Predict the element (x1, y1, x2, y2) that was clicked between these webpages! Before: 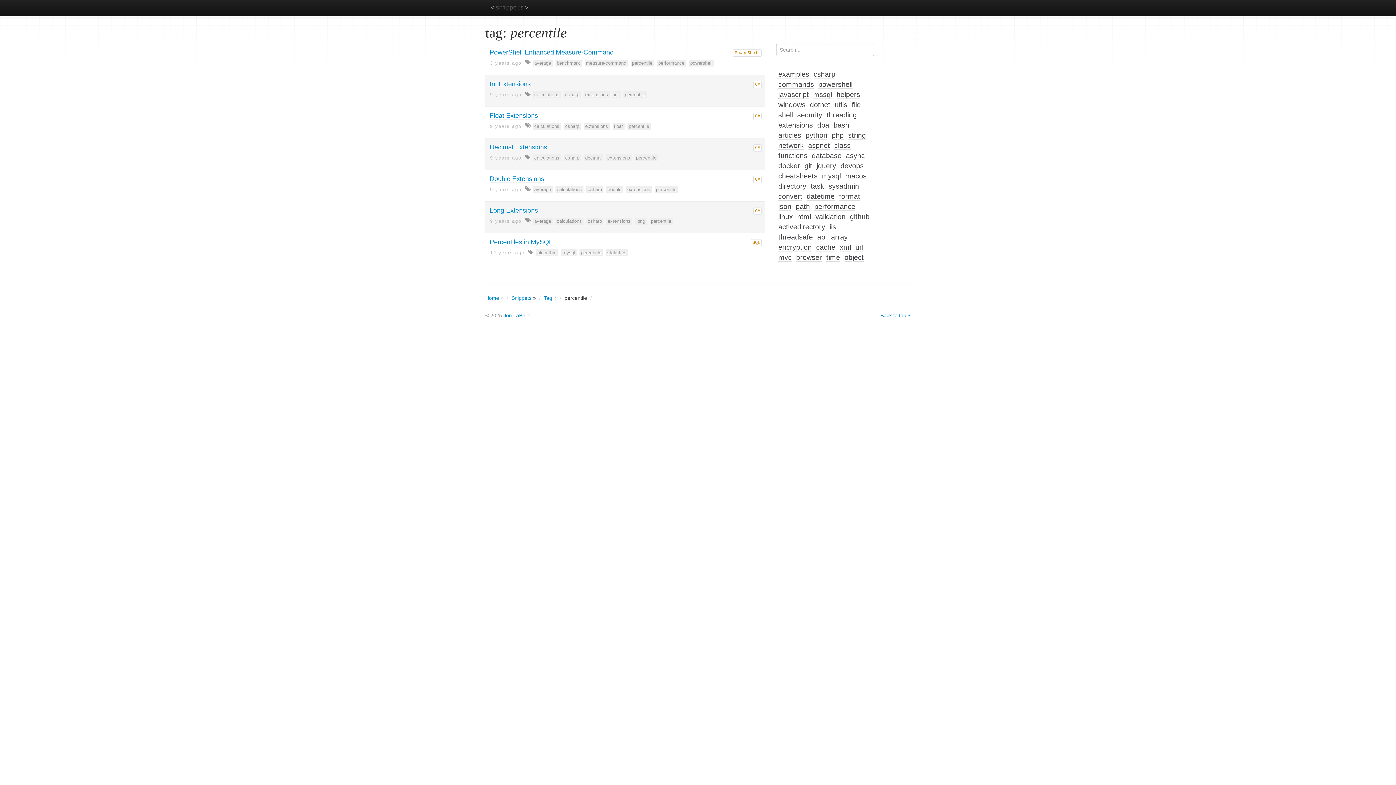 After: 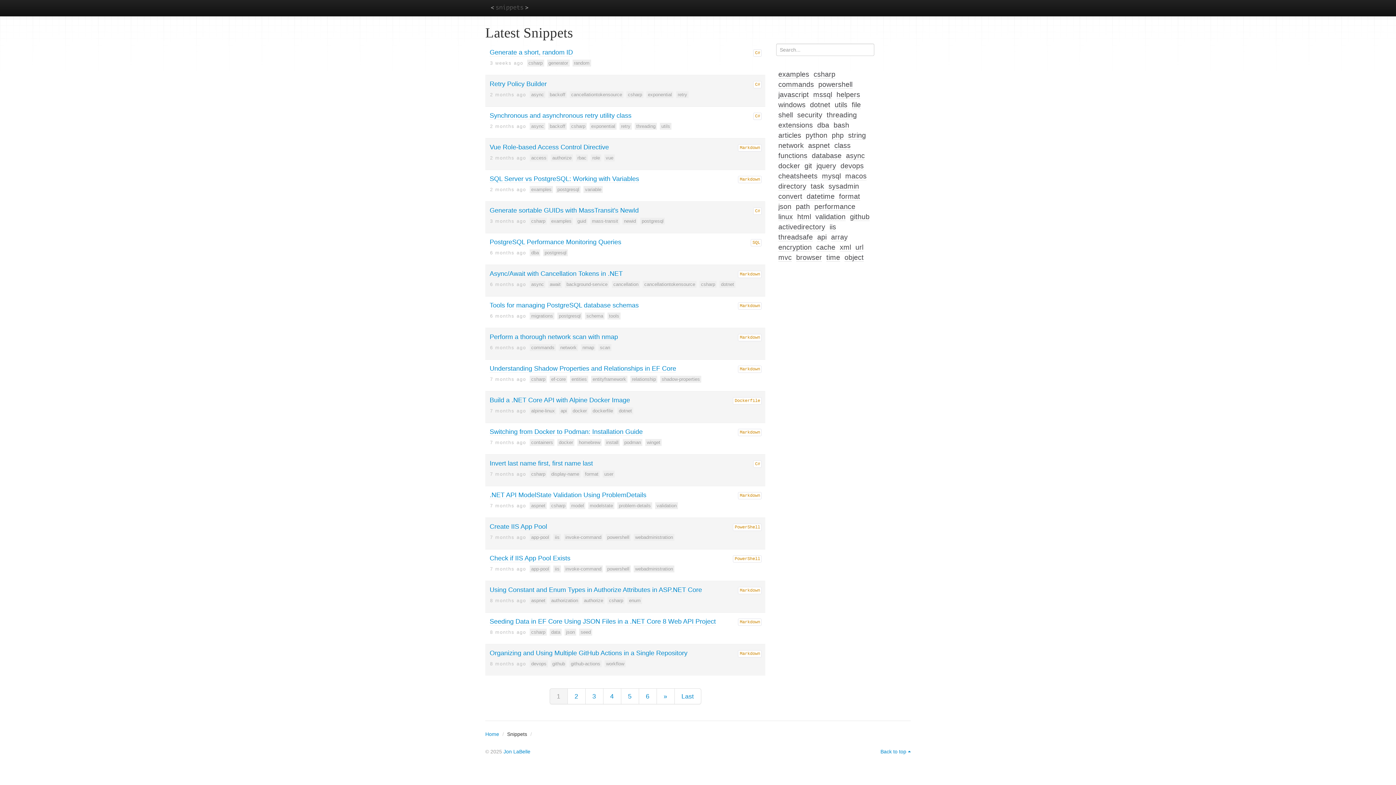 Action: bbox: (485, 4, 533, 11) label: snippets